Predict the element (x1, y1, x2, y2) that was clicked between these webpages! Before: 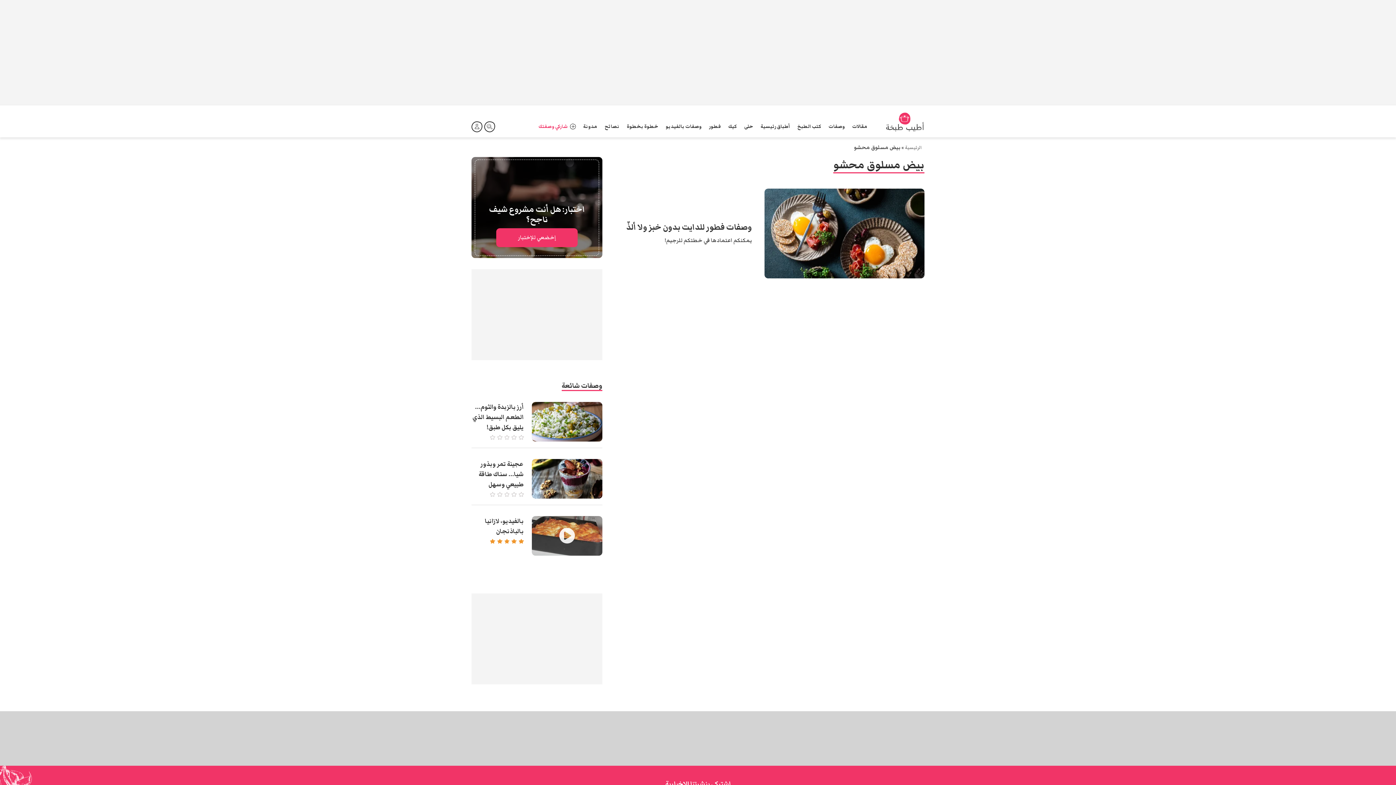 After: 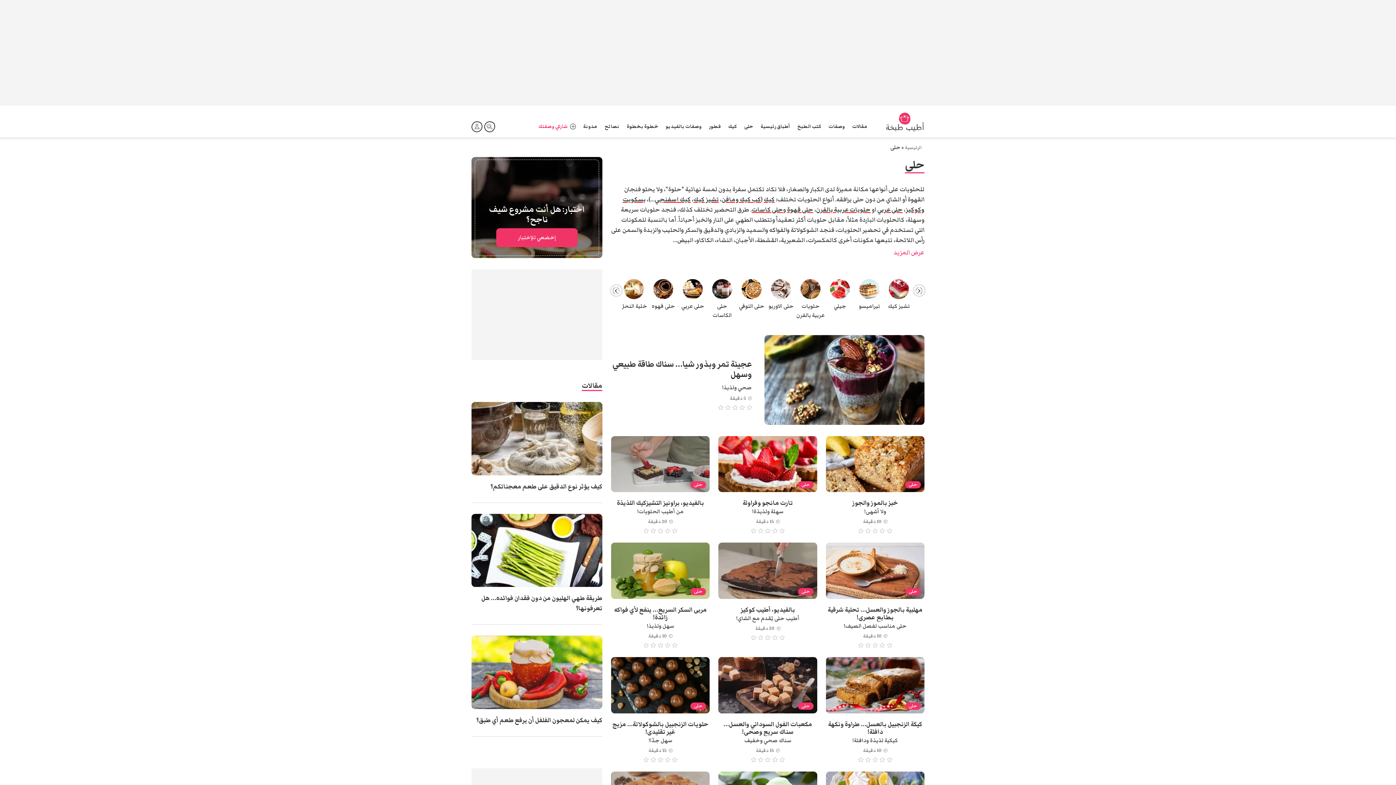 Action: label: حلى bbox: (744, 123, 753, 129)